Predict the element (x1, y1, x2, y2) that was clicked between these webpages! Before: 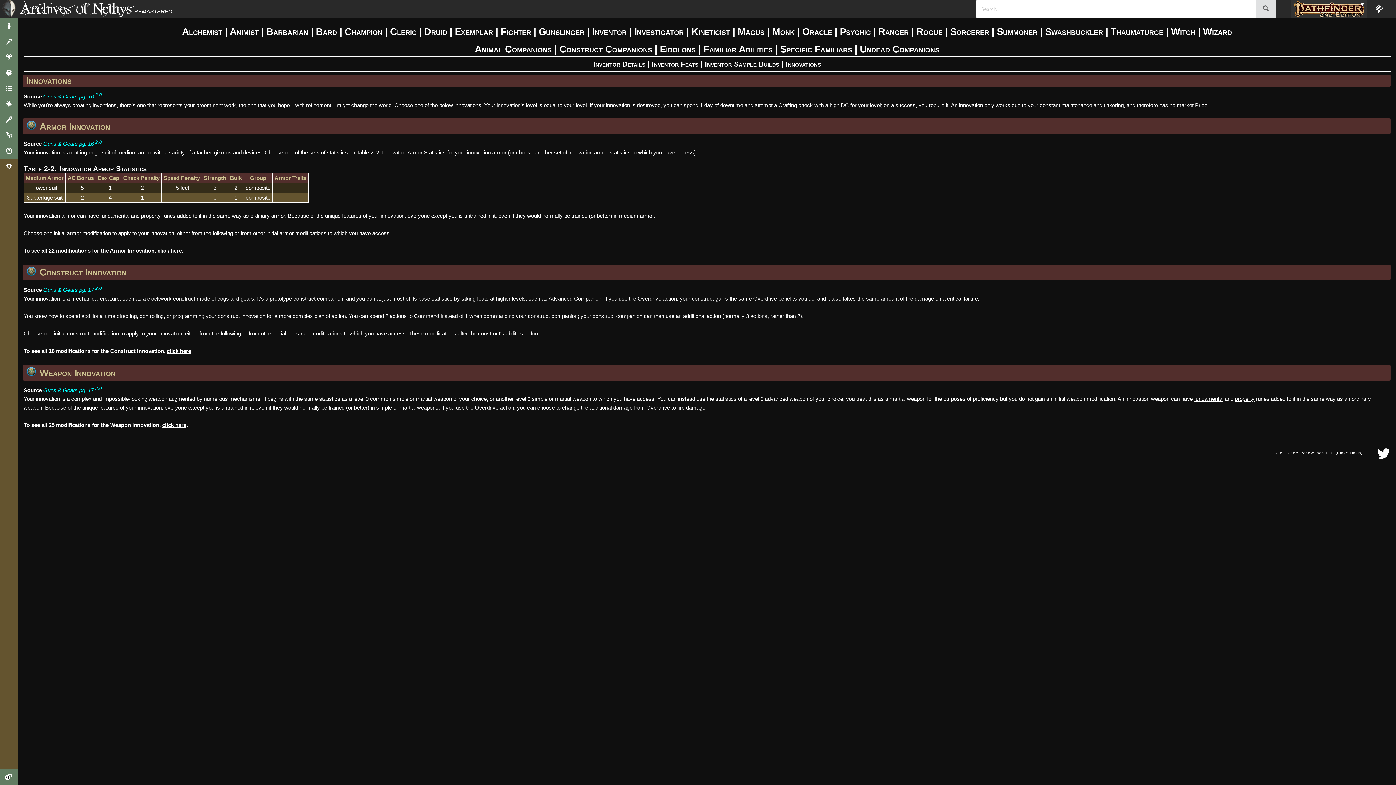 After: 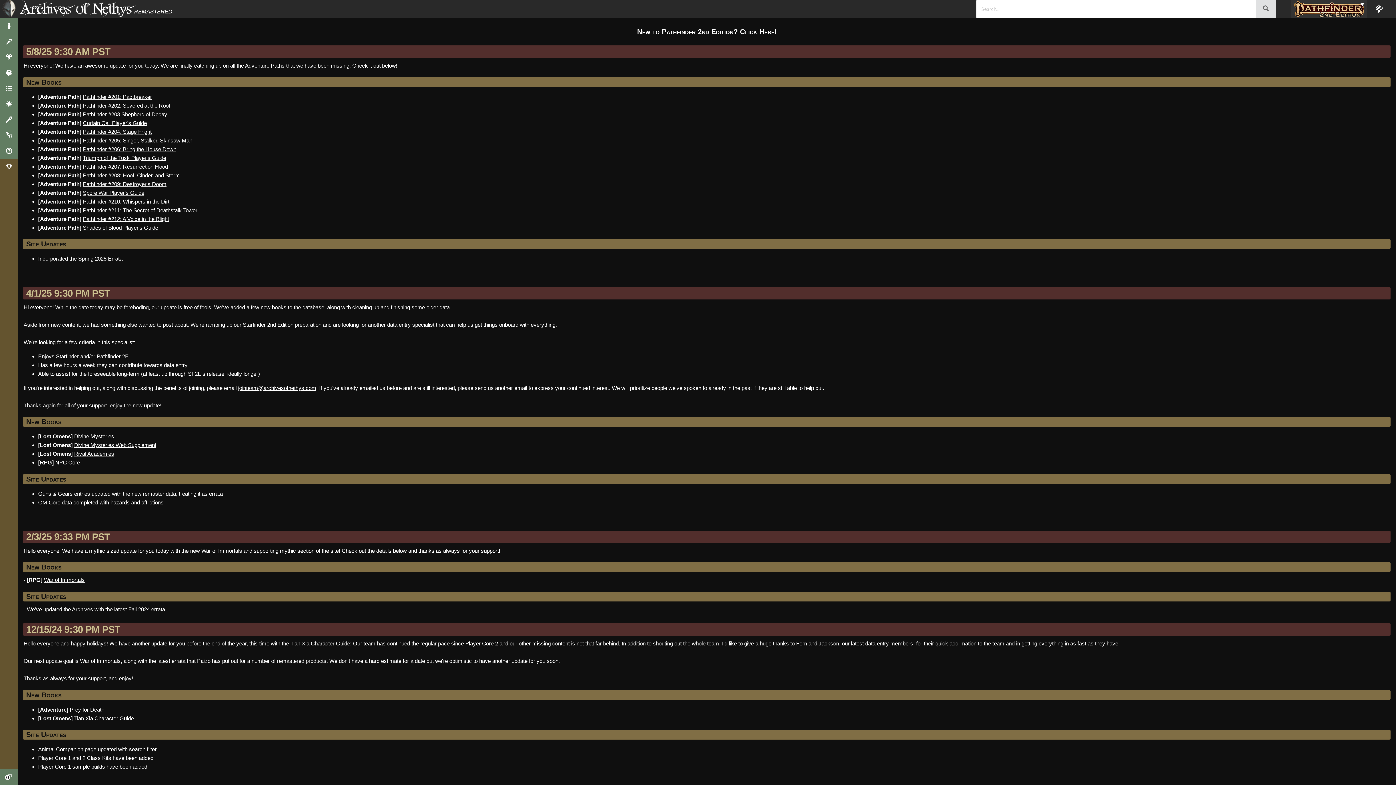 Action: bbox: (20, 0, 172, 18) label: Archives of Nethys